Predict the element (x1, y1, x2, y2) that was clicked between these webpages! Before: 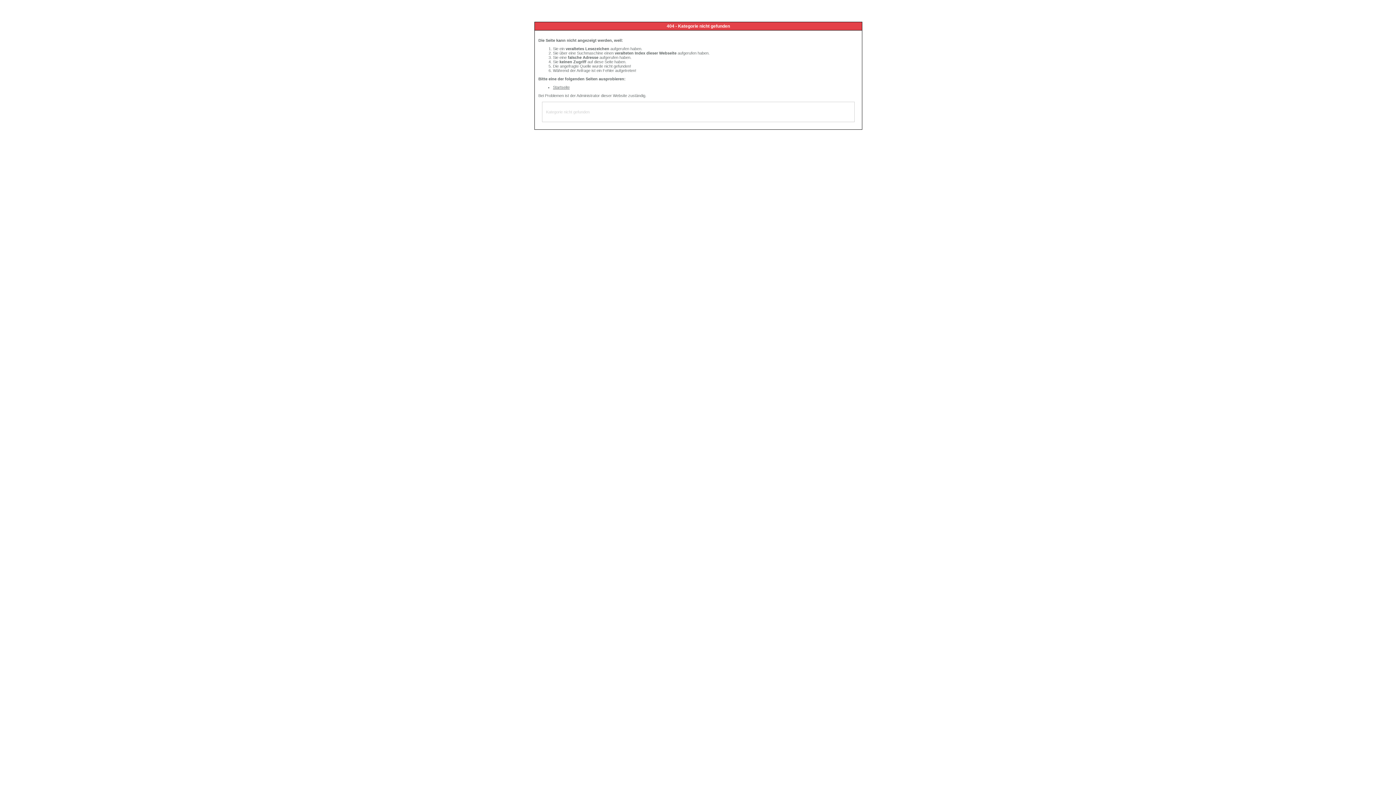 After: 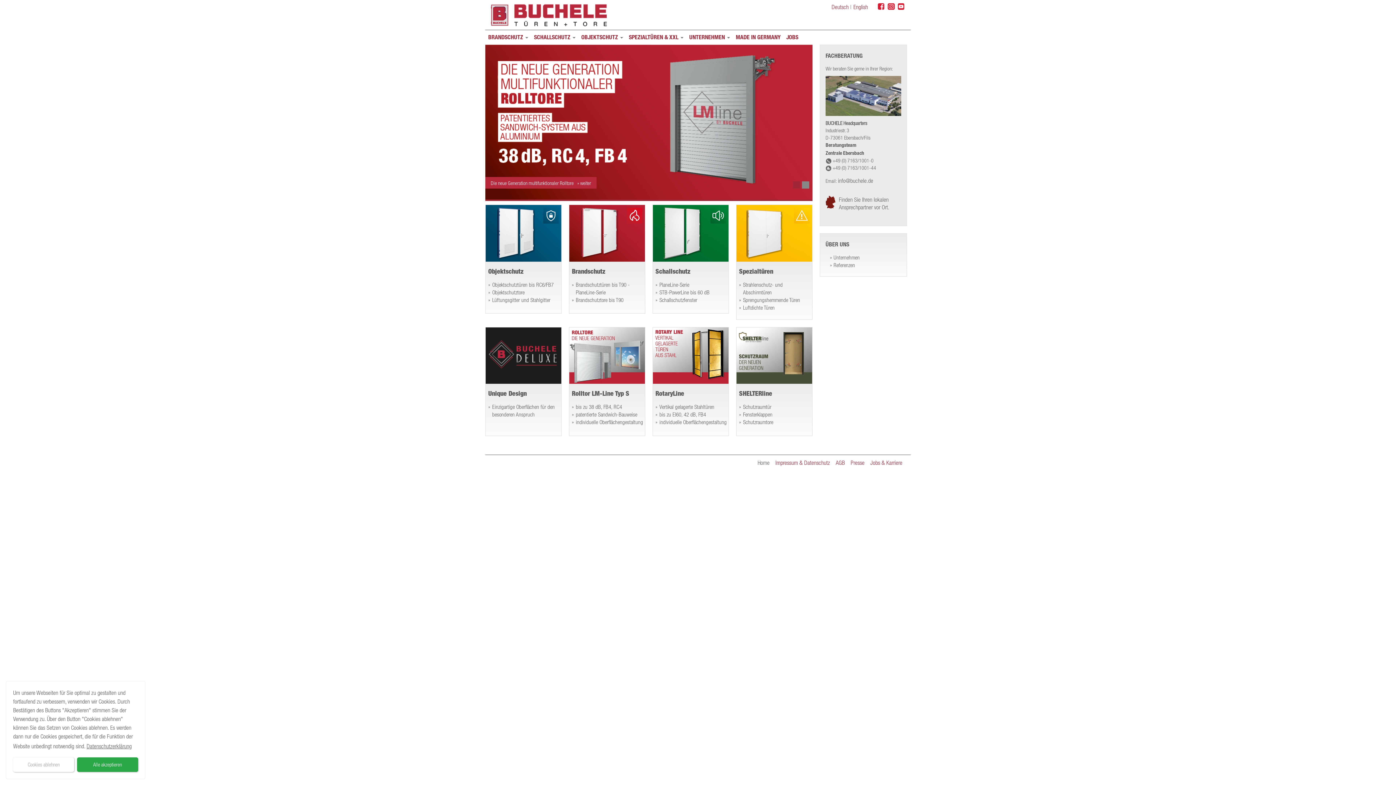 Action: label: Startseite bbox: (553, 85, 569, 89)